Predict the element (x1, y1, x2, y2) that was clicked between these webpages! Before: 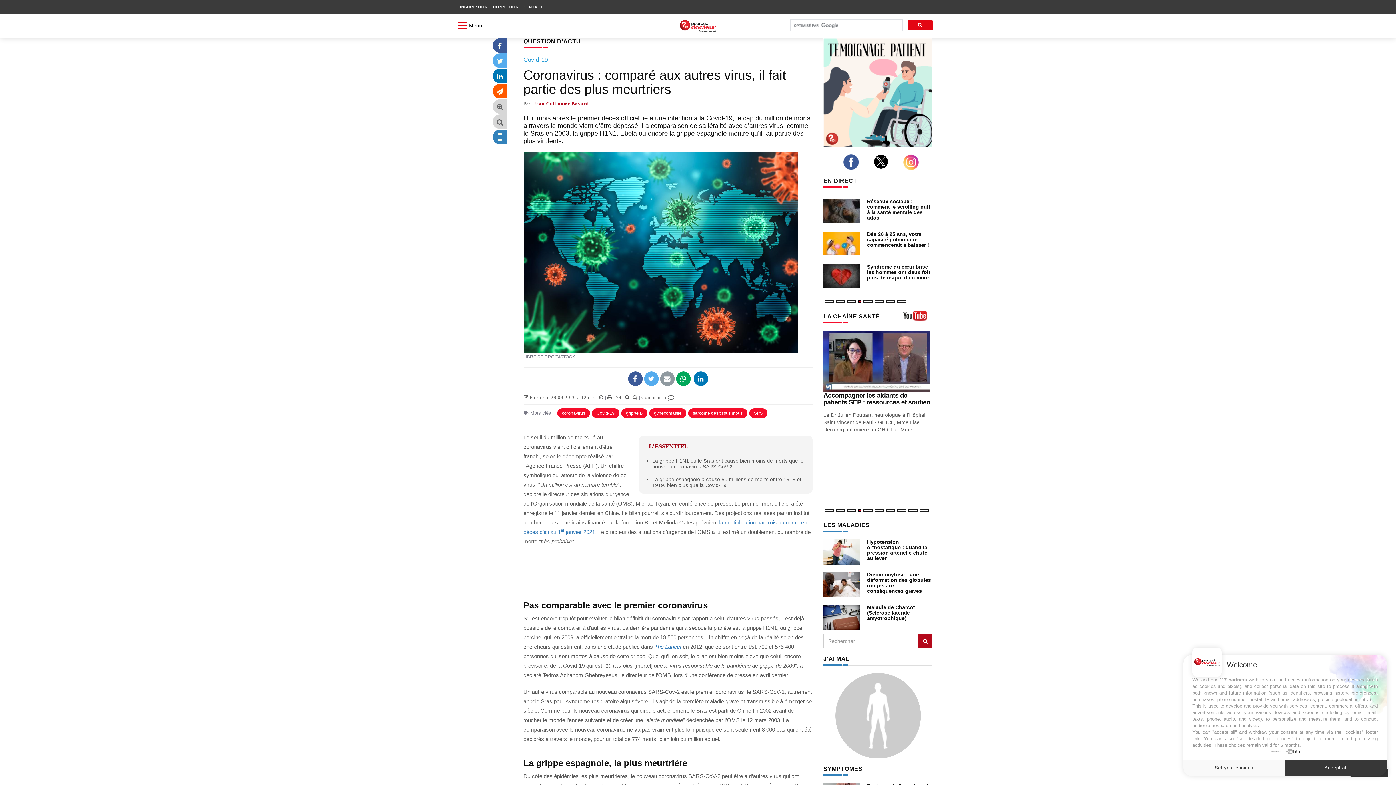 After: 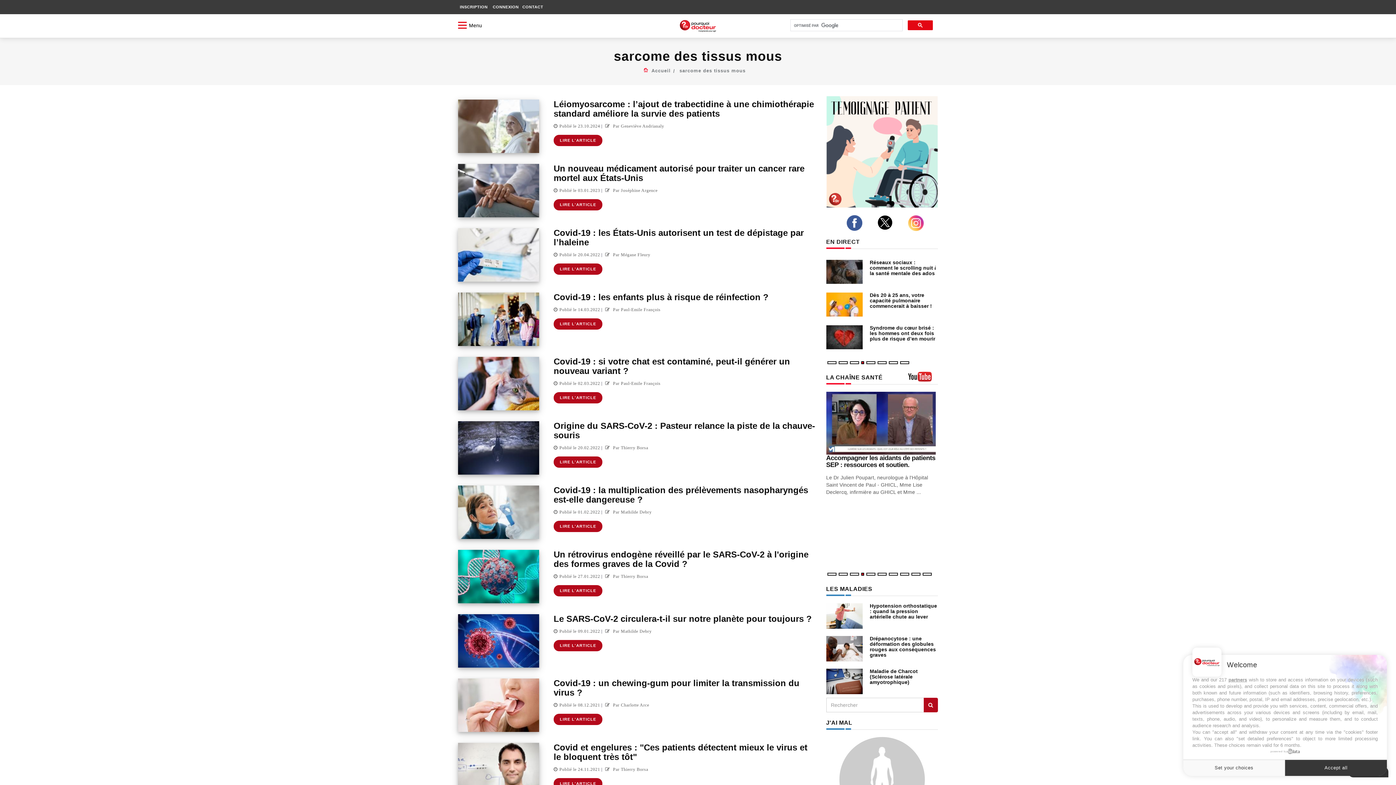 Action: bbox: (688, 408, 747, 418) label: sarcome des tissus mous